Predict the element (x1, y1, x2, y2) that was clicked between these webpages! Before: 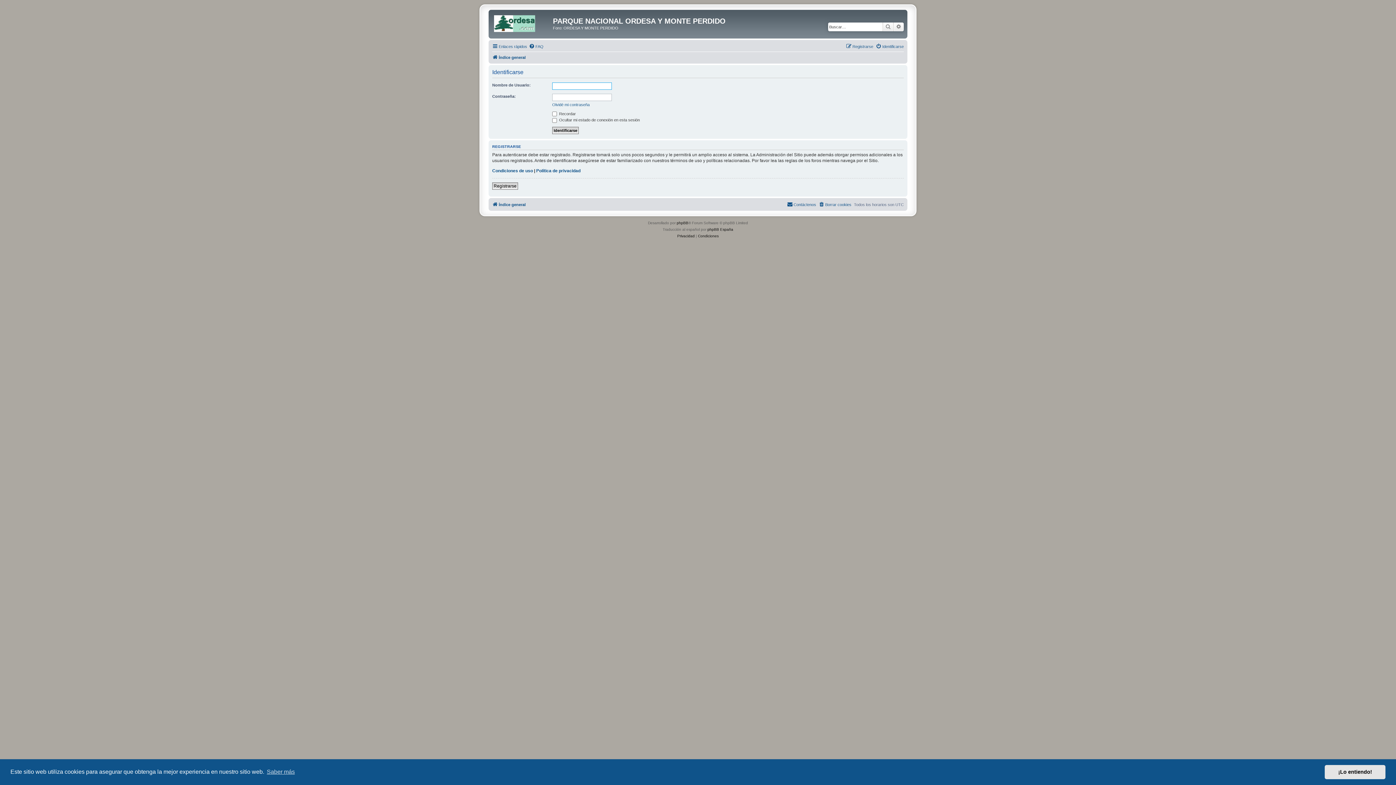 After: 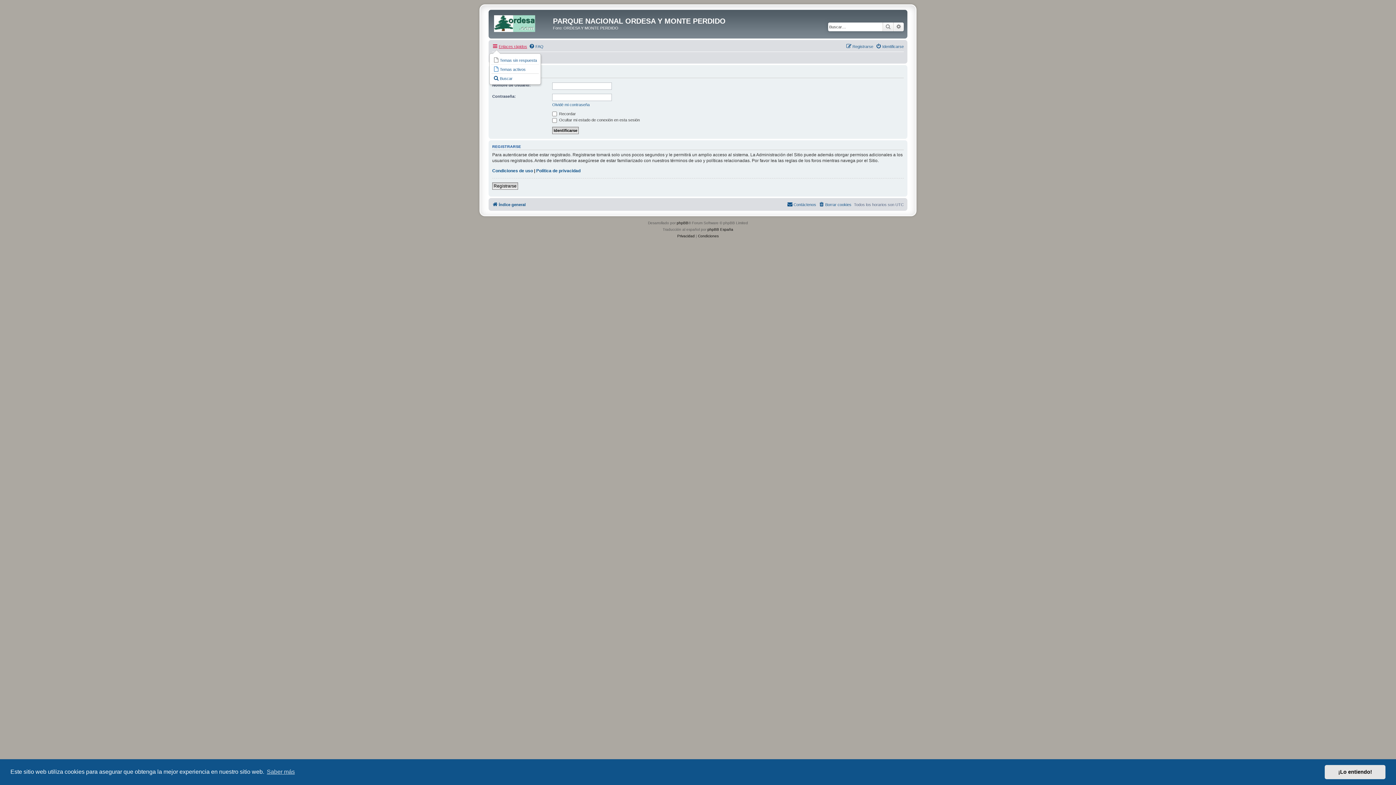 Action: label: Enlaces rápidos bbox: (492, 42, 527, 50)